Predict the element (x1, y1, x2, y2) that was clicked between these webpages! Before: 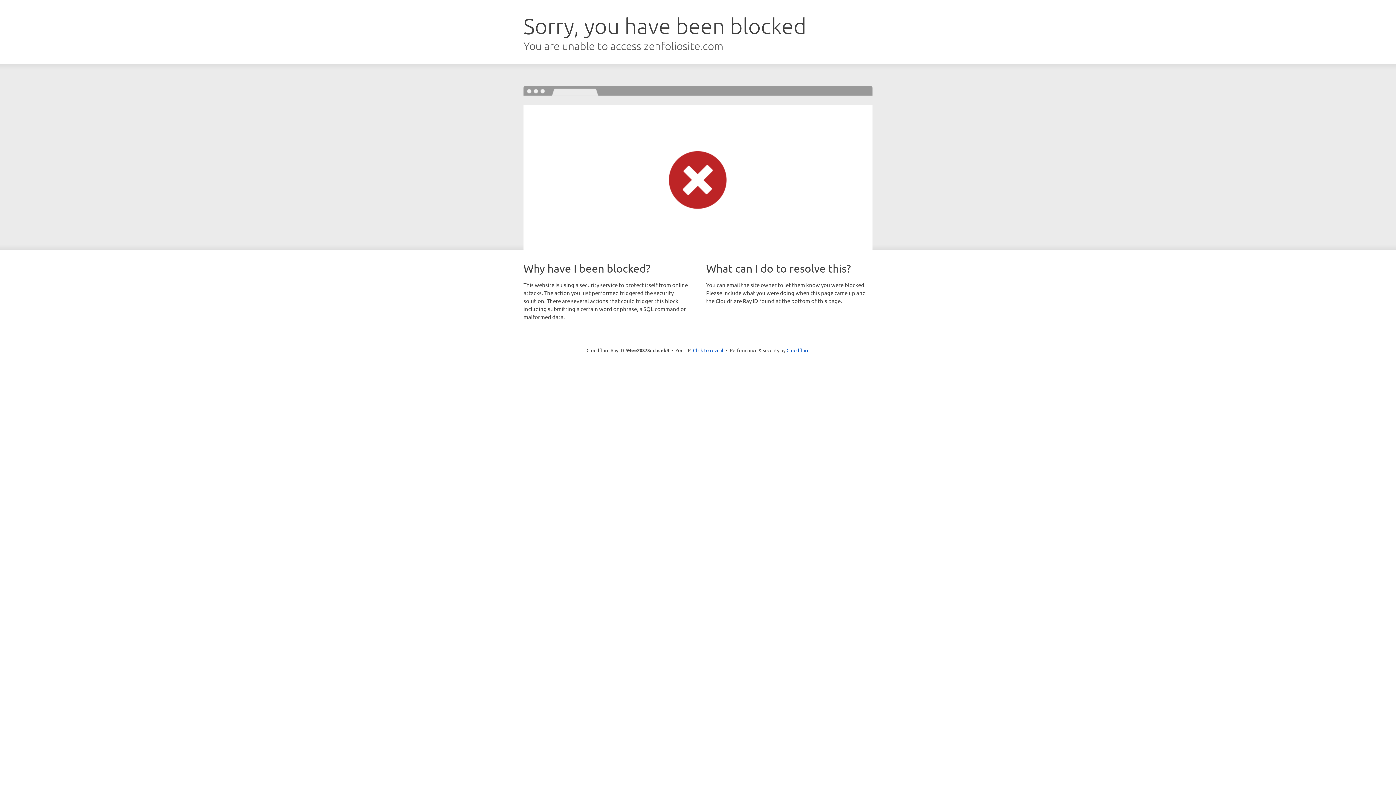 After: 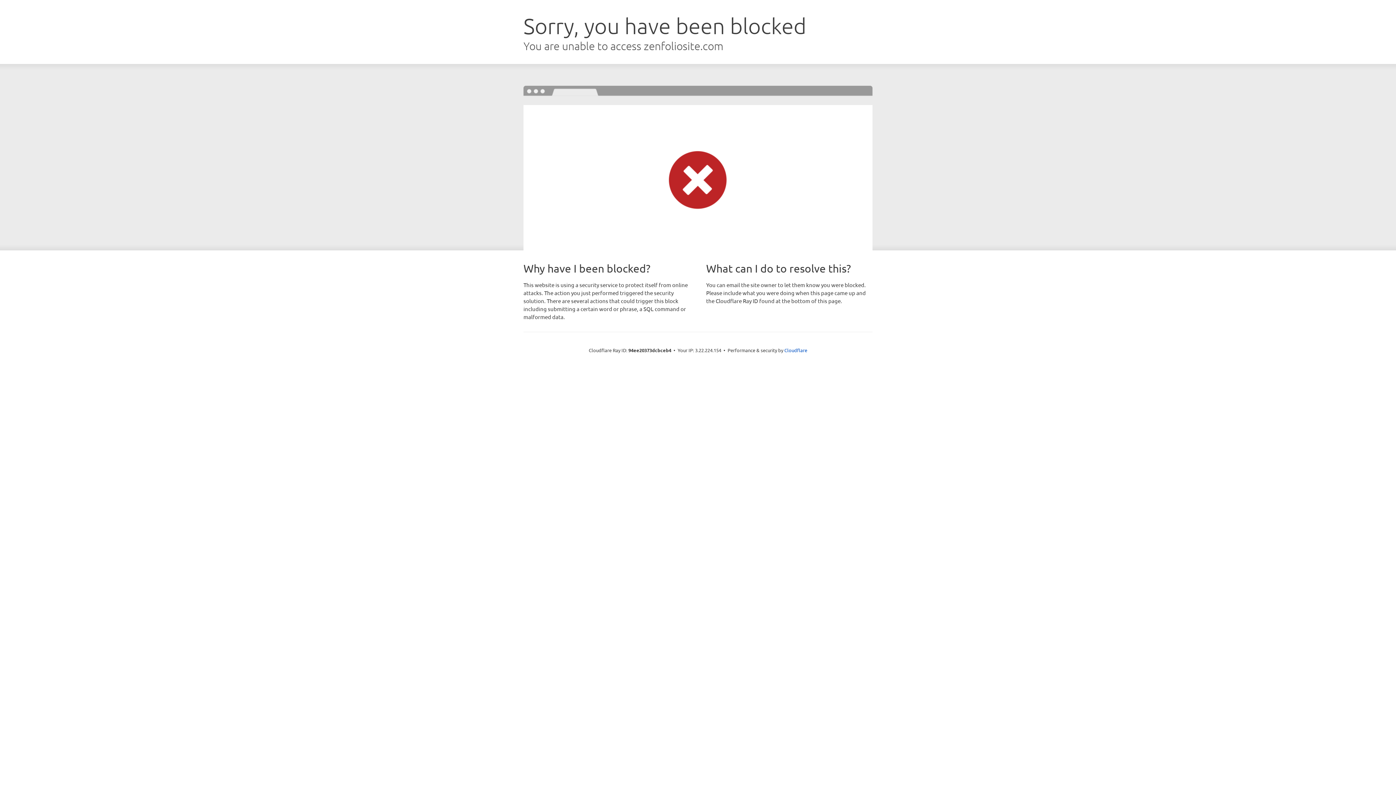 Action: bbox: (693, 346, 723, 353) label: Click to reveal